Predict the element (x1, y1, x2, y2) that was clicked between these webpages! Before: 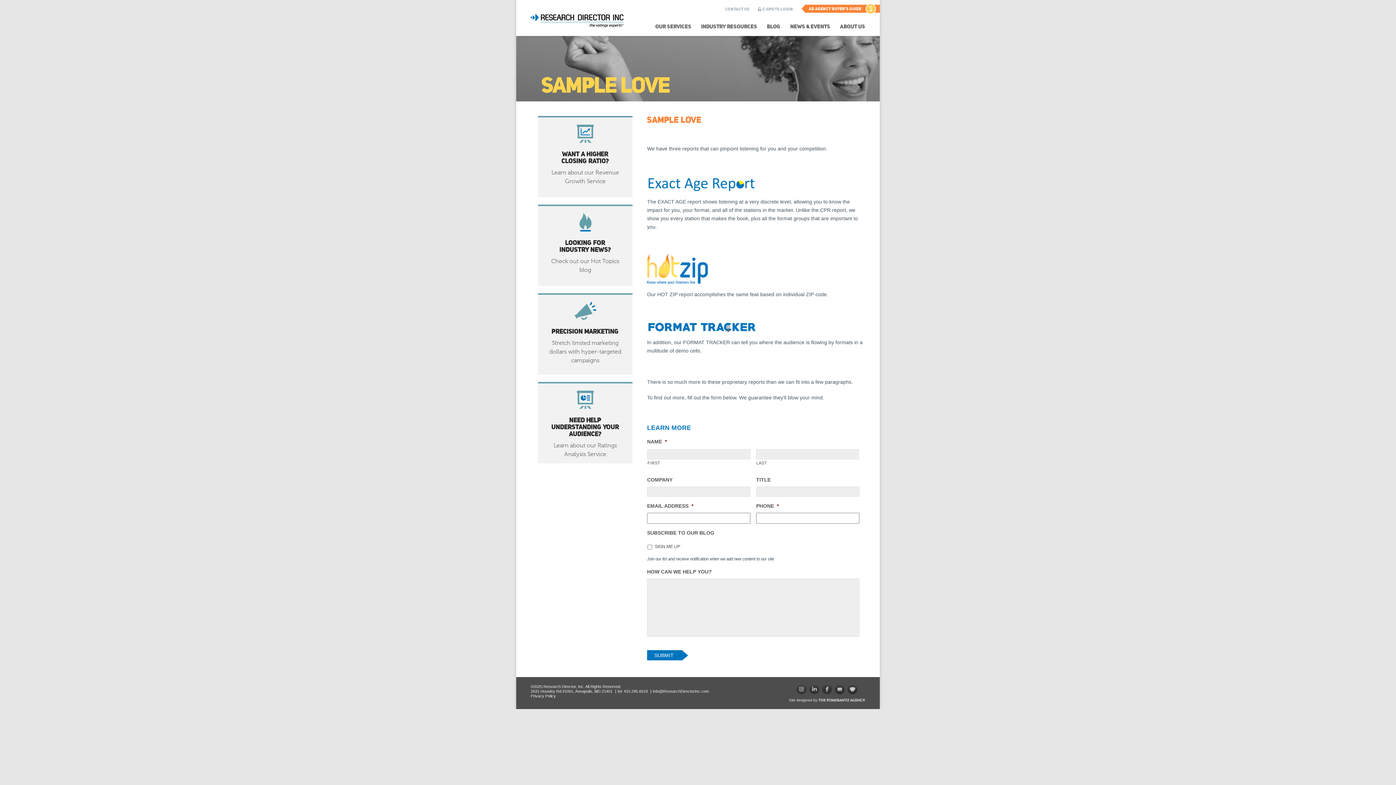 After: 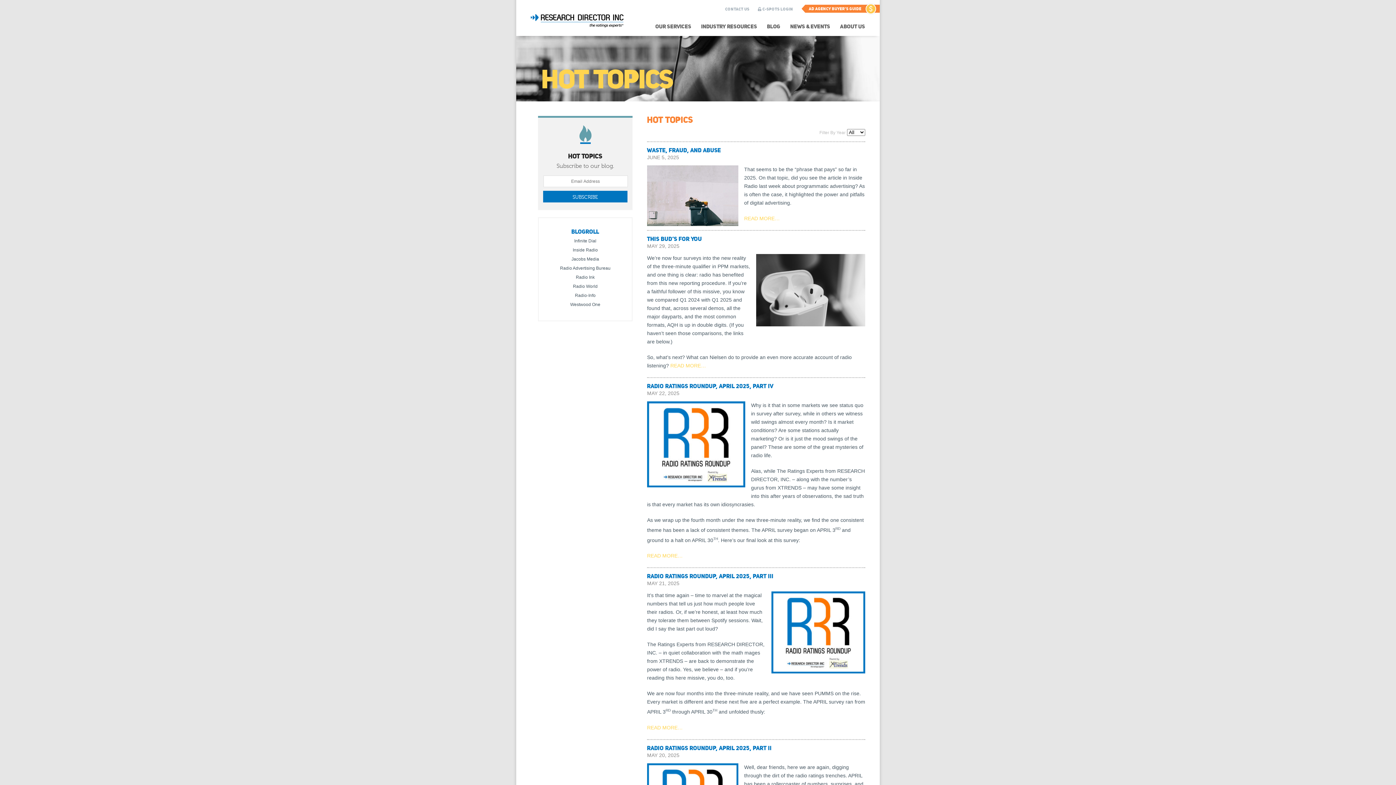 Action: bbox: (767, 23, 780, 30) label: BLOG